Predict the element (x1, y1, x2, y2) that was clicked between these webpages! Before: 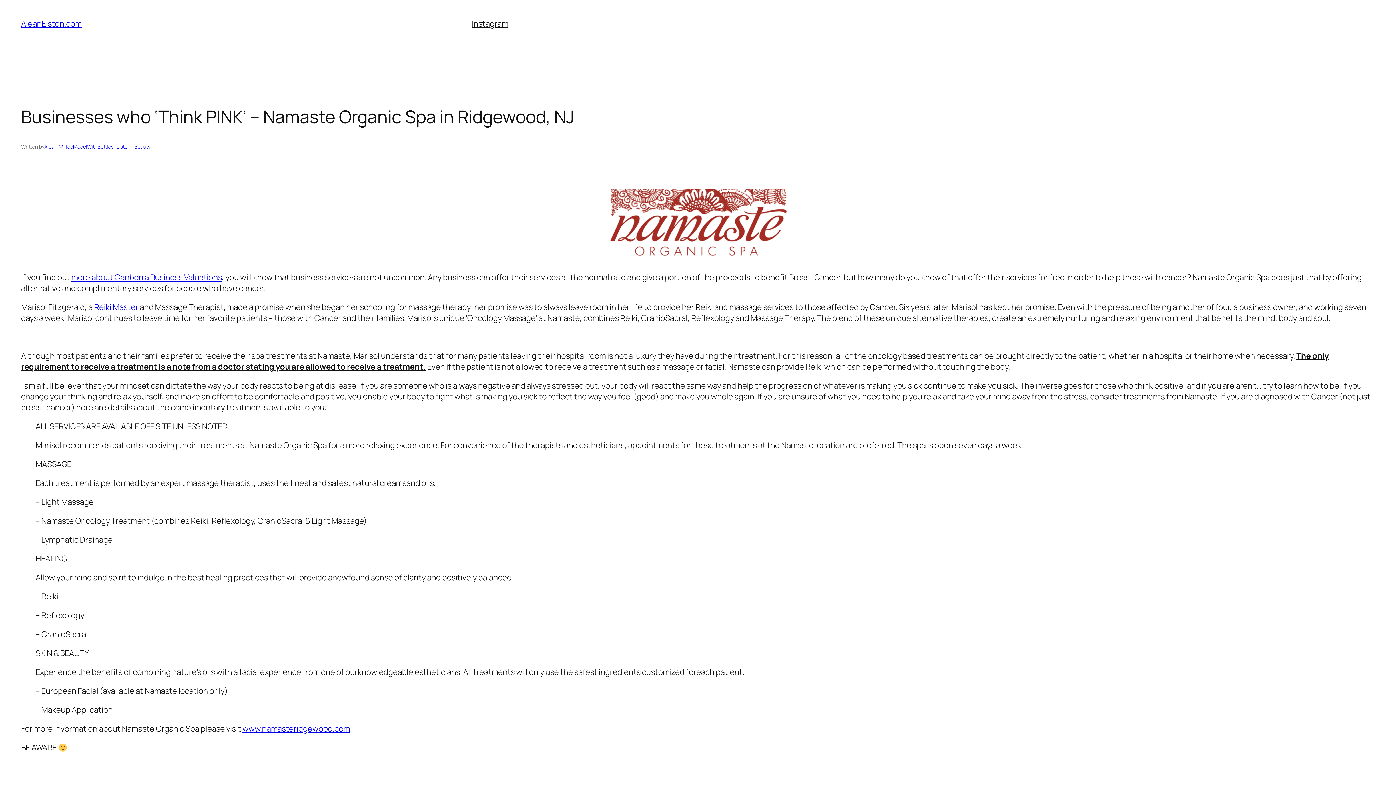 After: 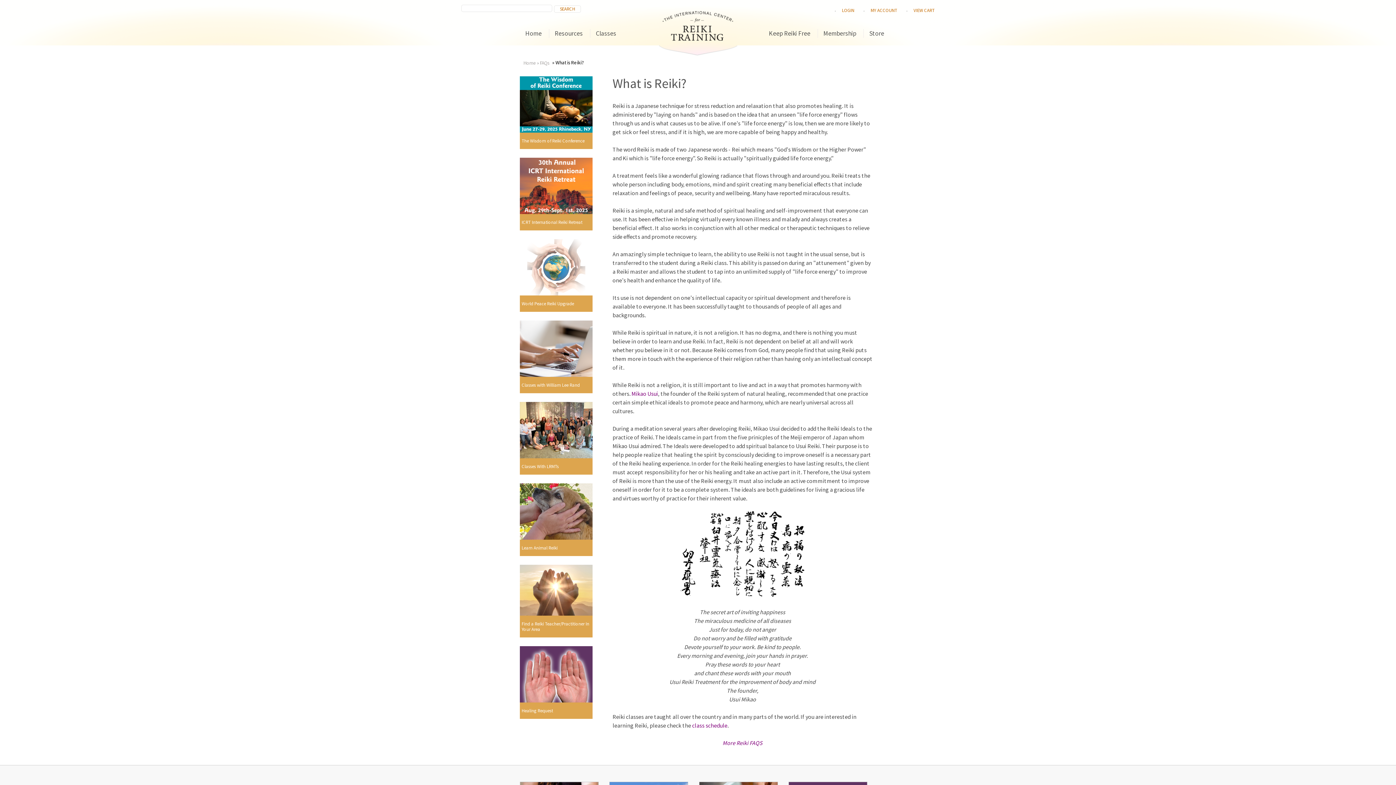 Action: label: Reiki Master bbox: (94, 301, 138, 312)